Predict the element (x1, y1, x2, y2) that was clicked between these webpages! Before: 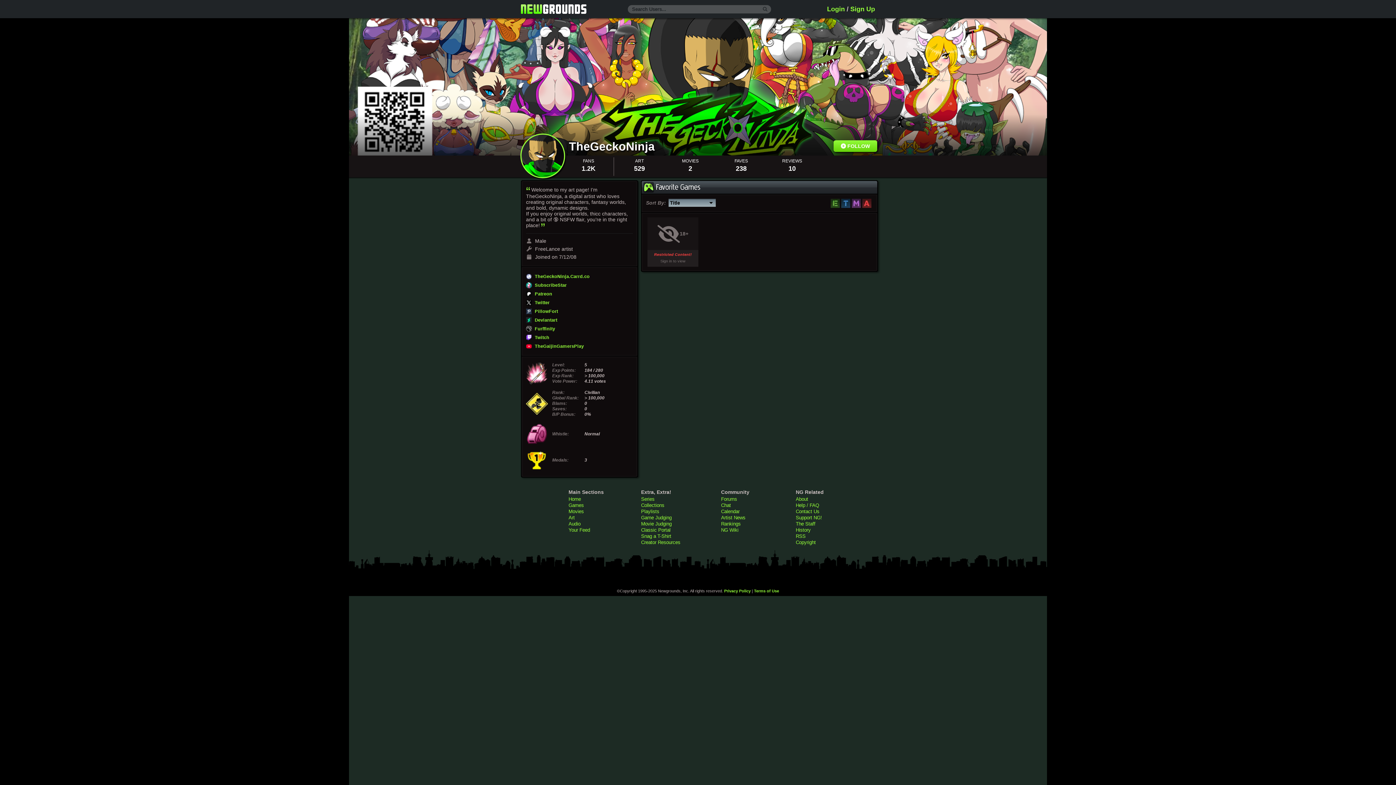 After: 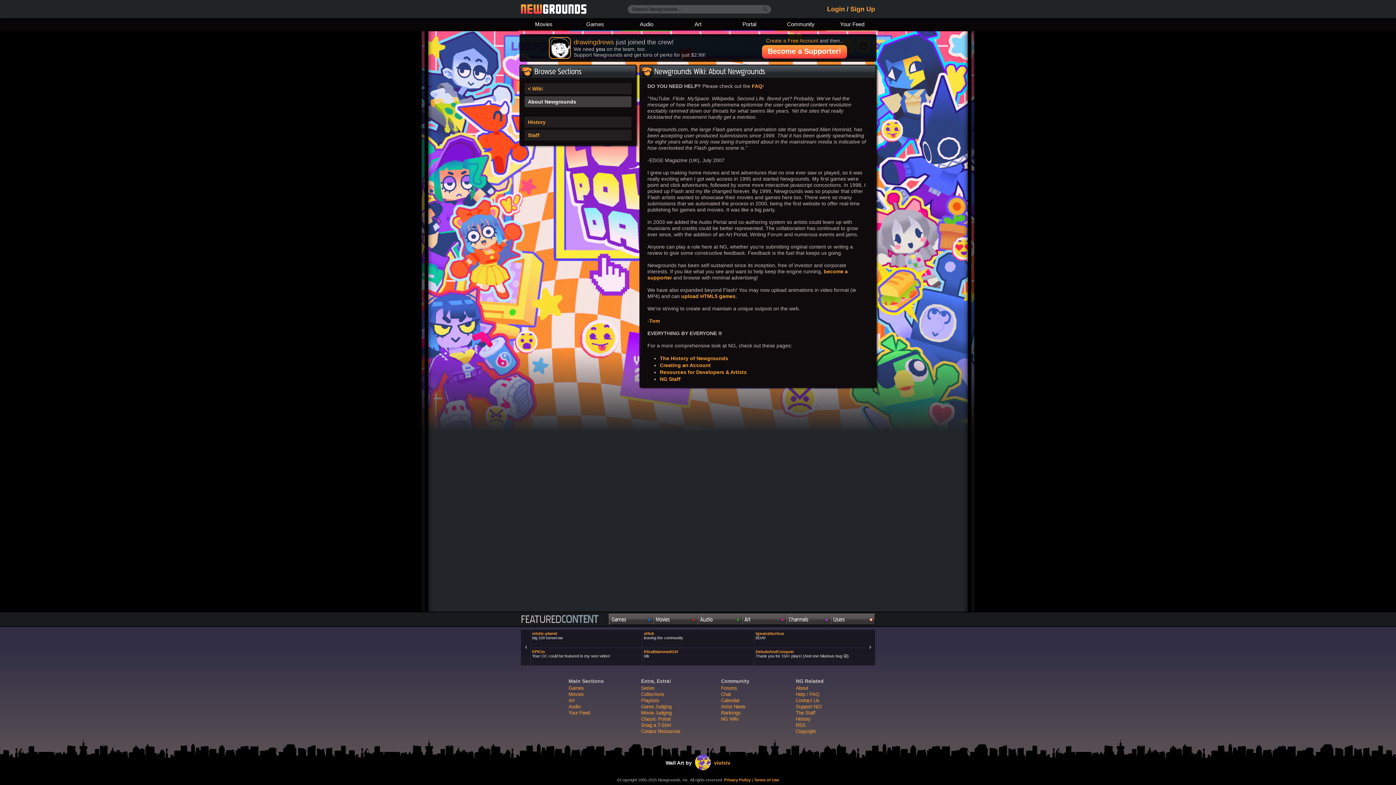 Action: label: About bbox: (796, 496, 808, 502)